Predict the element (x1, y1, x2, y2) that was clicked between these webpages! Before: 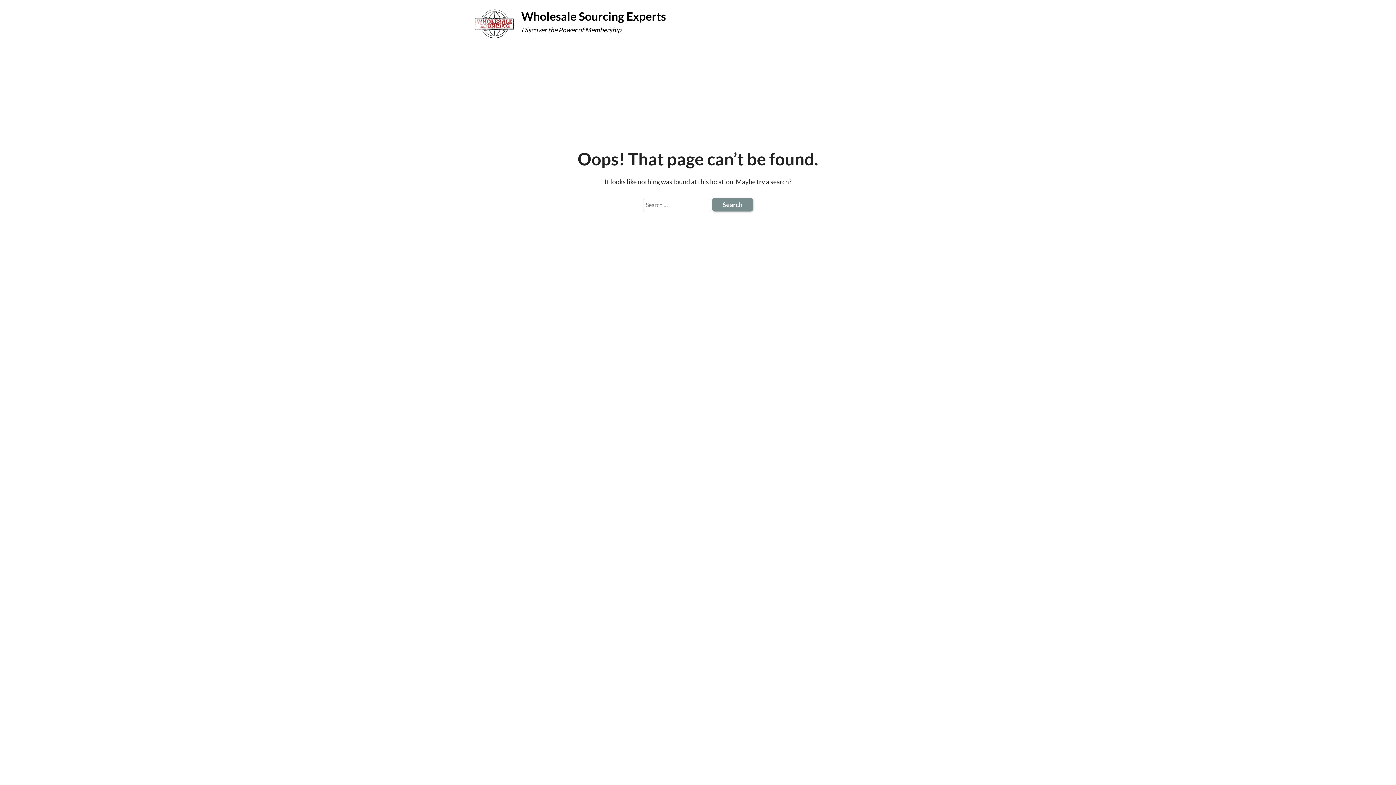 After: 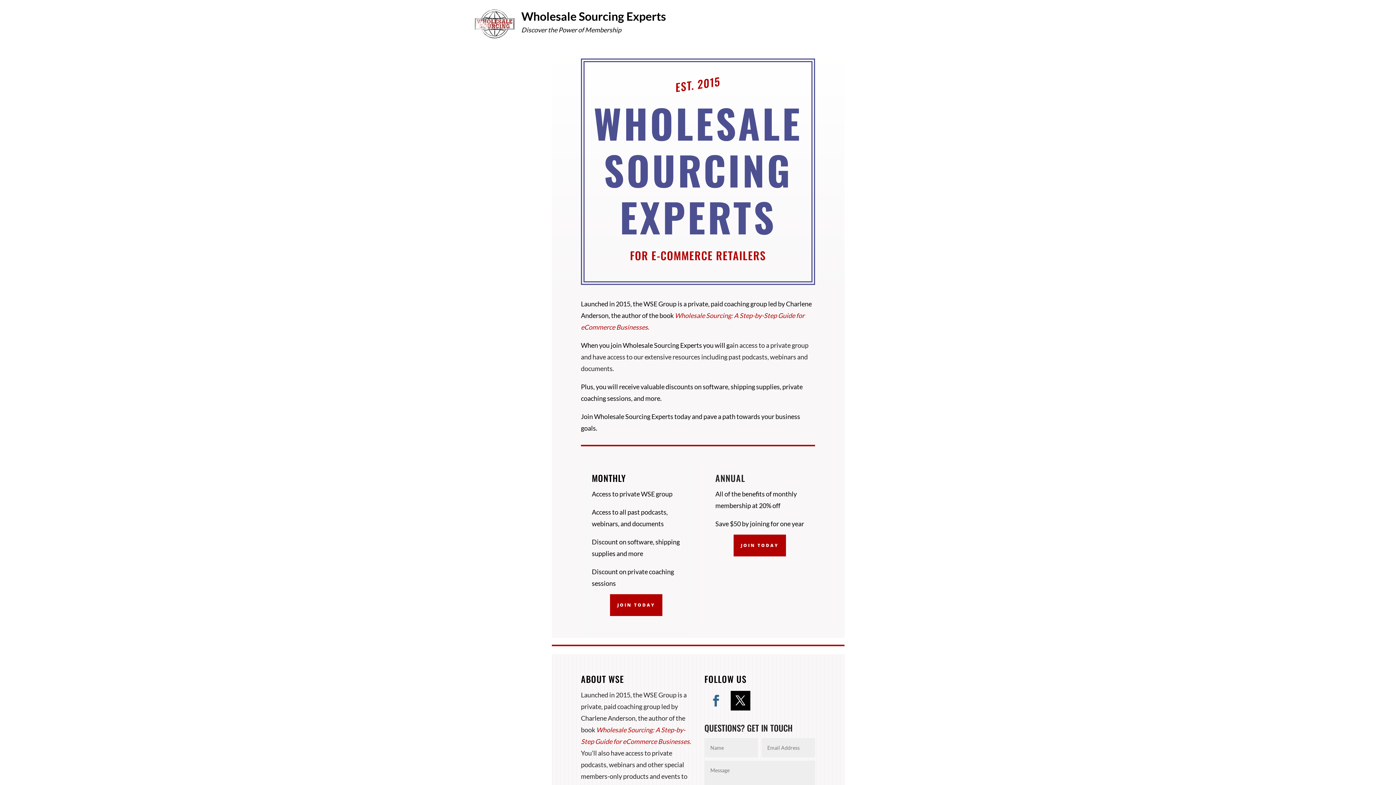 Action: bbox: (474, 8, 521, 47)